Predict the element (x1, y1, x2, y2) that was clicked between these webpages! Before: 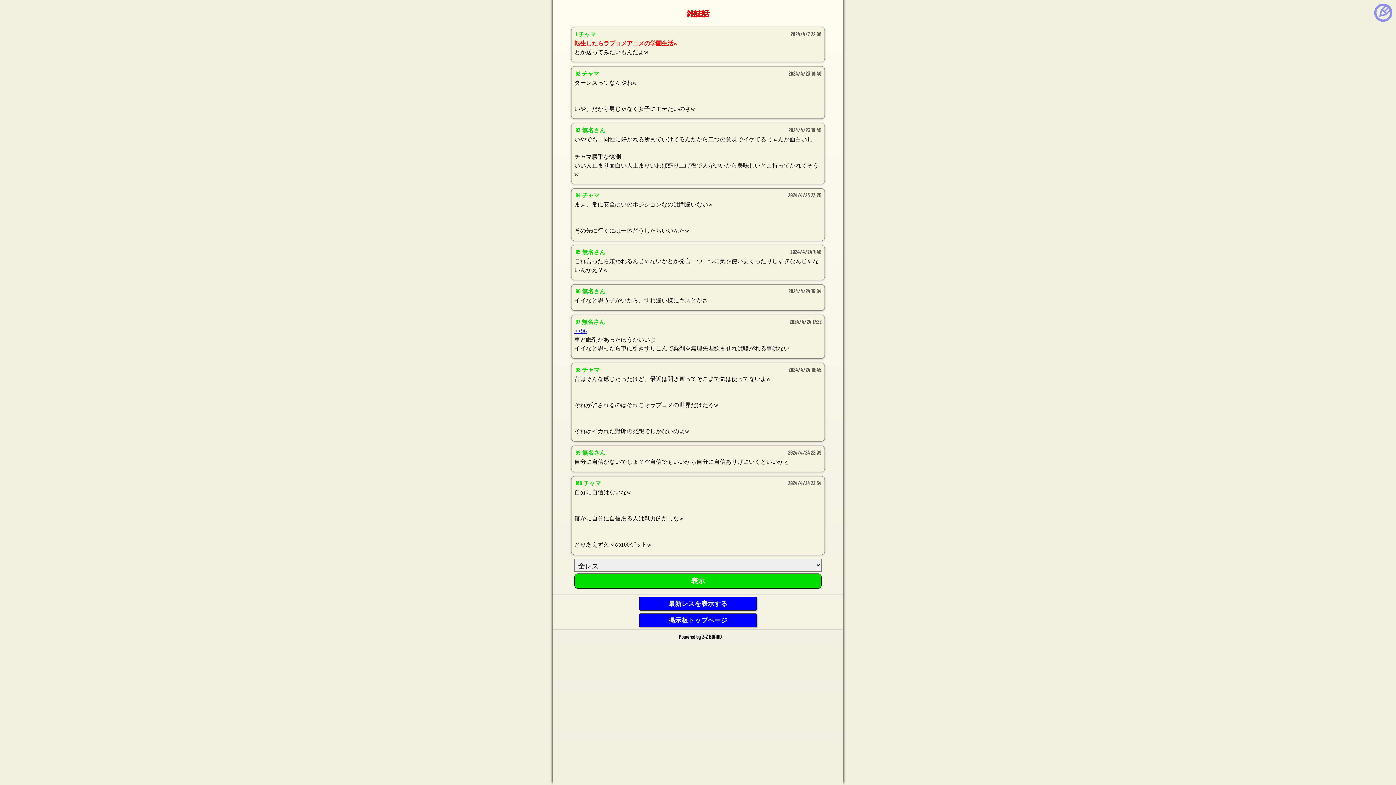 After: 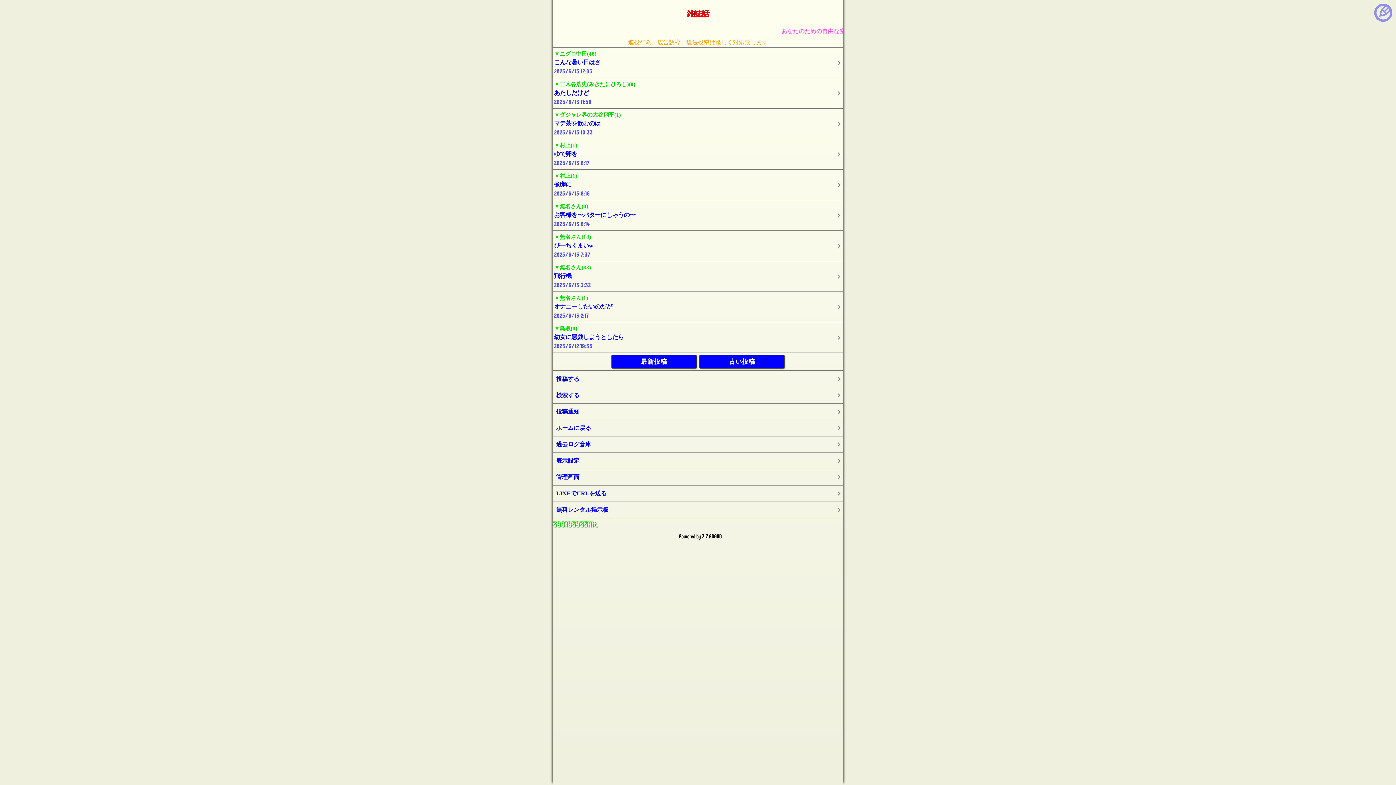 Action: bbox: (686, 9, 709, 17) label: 雑誌話